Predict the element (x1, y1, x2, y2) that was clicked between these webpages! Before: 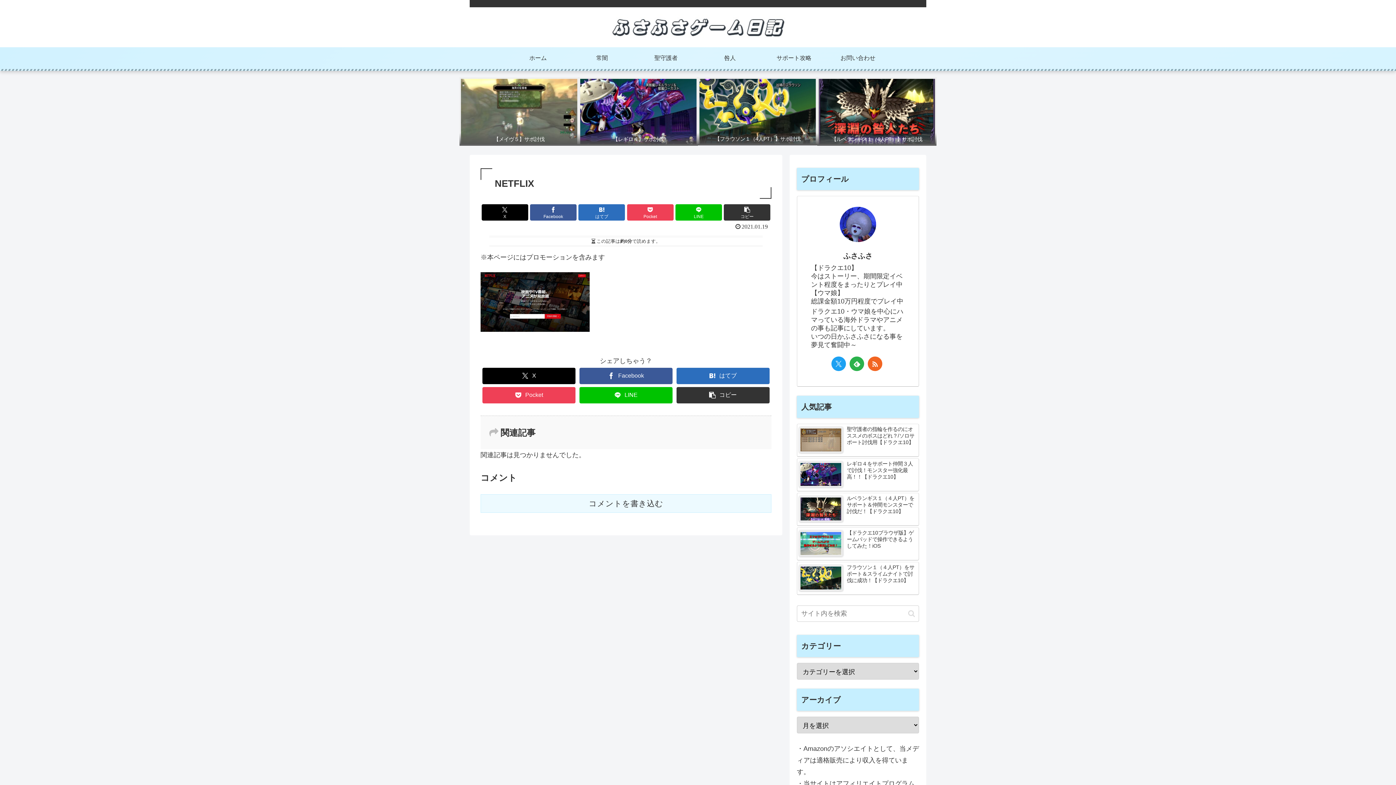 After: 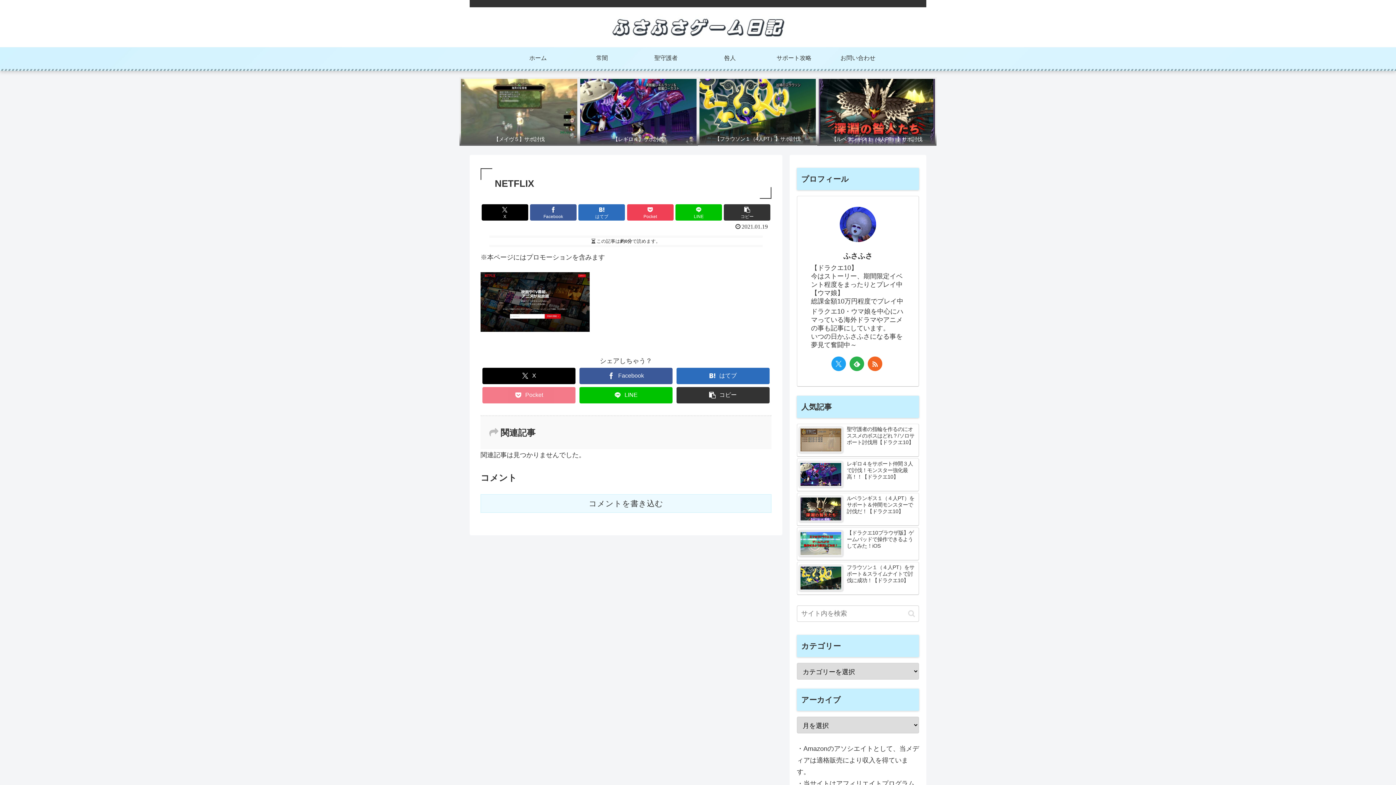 Action: label: Pocketに保存 bbox: (482, 387, 575, 403)